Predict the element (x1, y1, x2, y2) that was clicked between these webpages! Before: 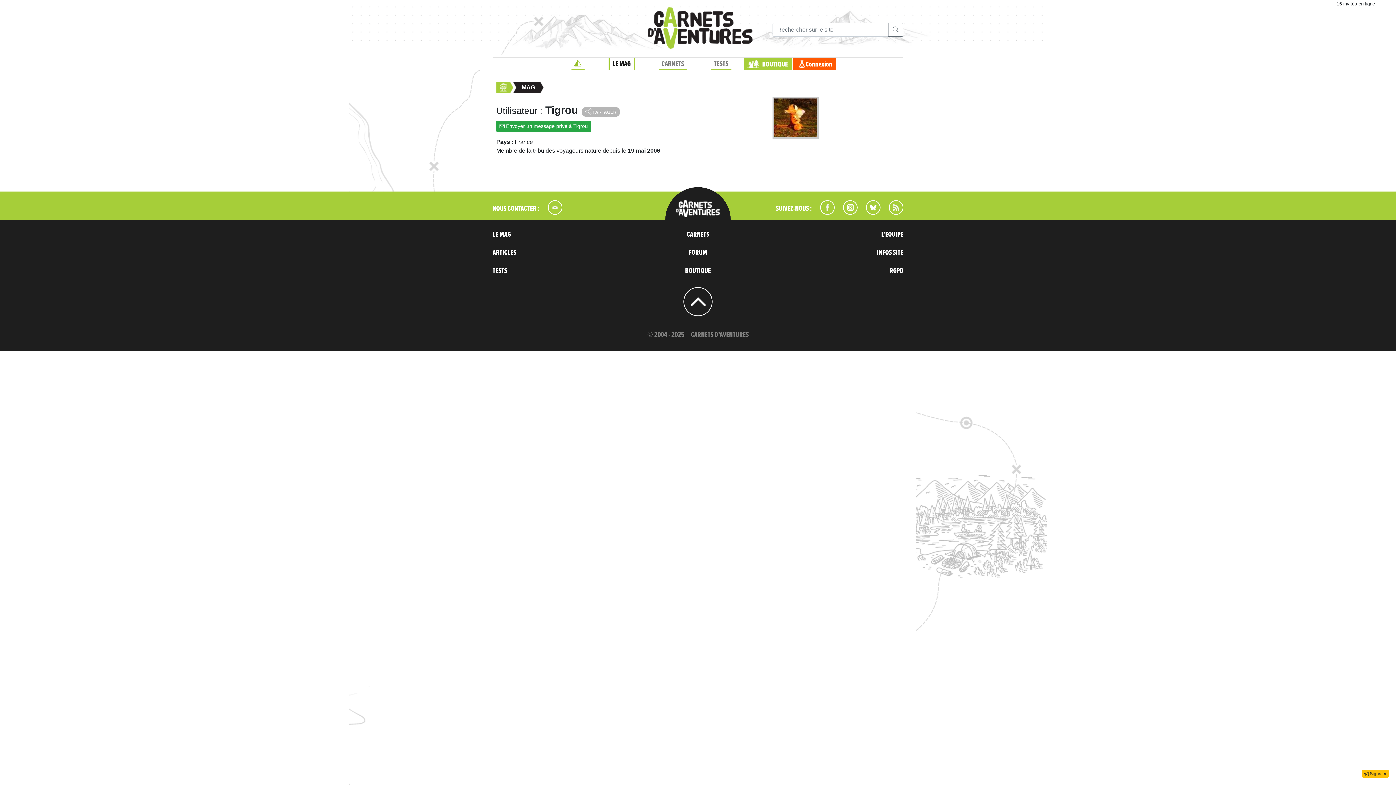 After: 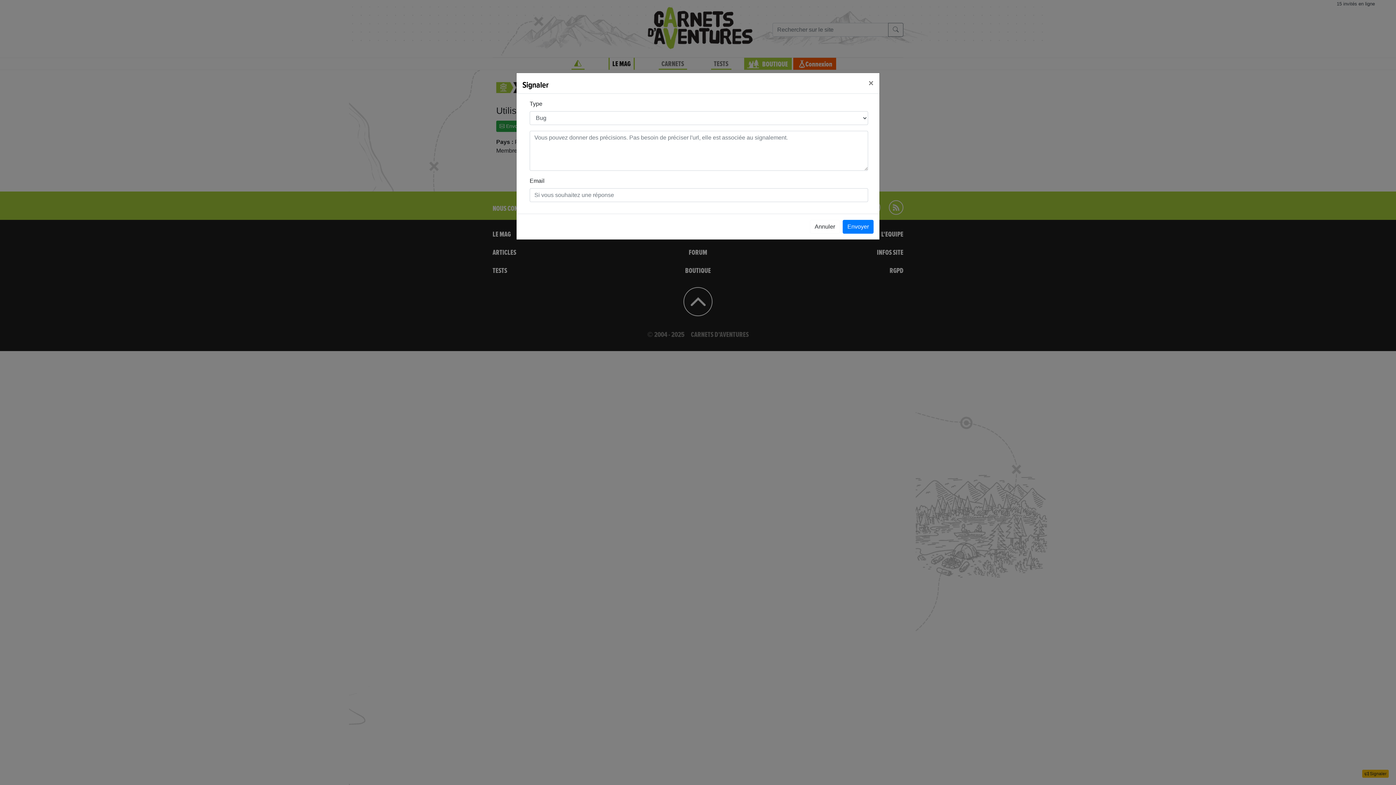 Action: bbox: (1362, 770, 1389, 778) label:  Signaler